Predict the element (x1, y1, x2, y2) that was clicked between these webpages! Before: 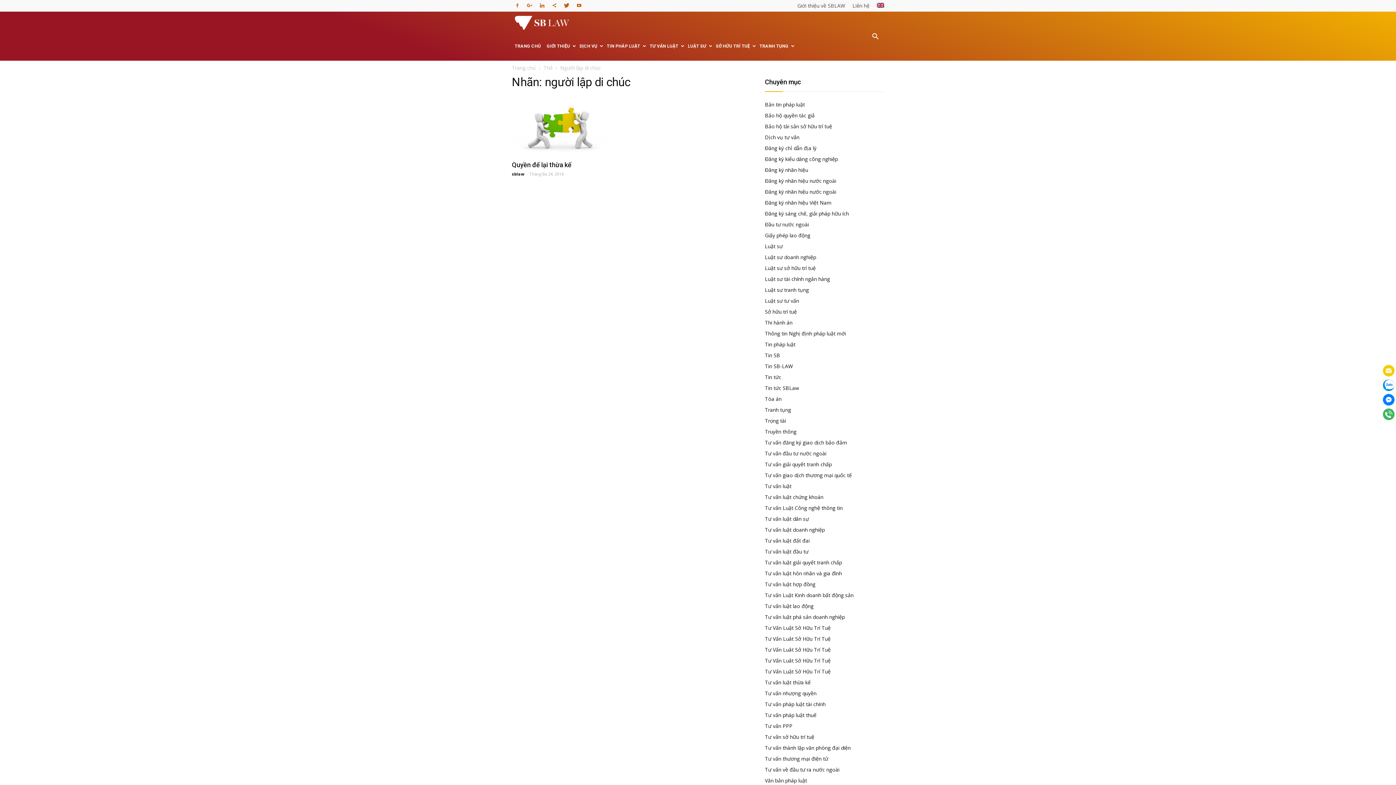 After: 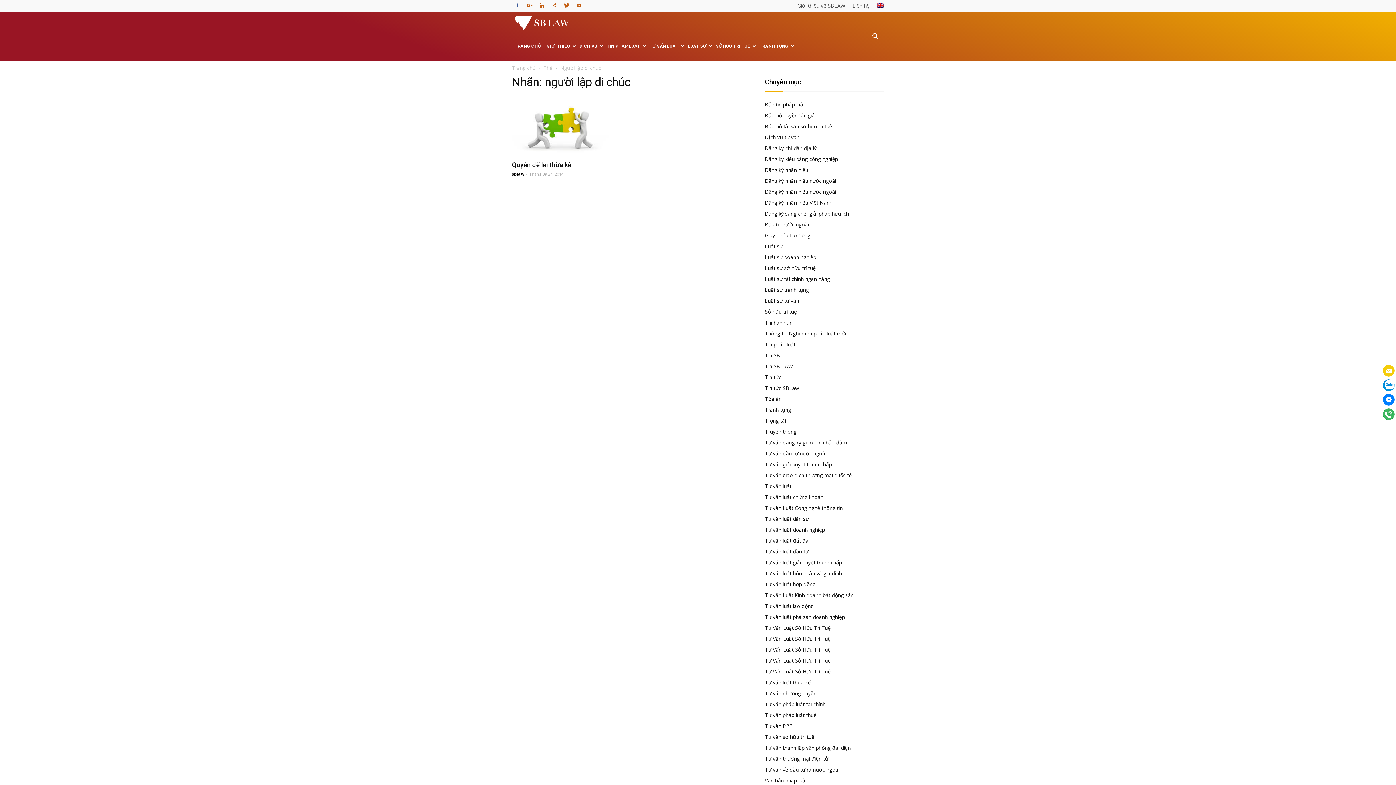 Action: bbox: (512, 0, 522, 6)